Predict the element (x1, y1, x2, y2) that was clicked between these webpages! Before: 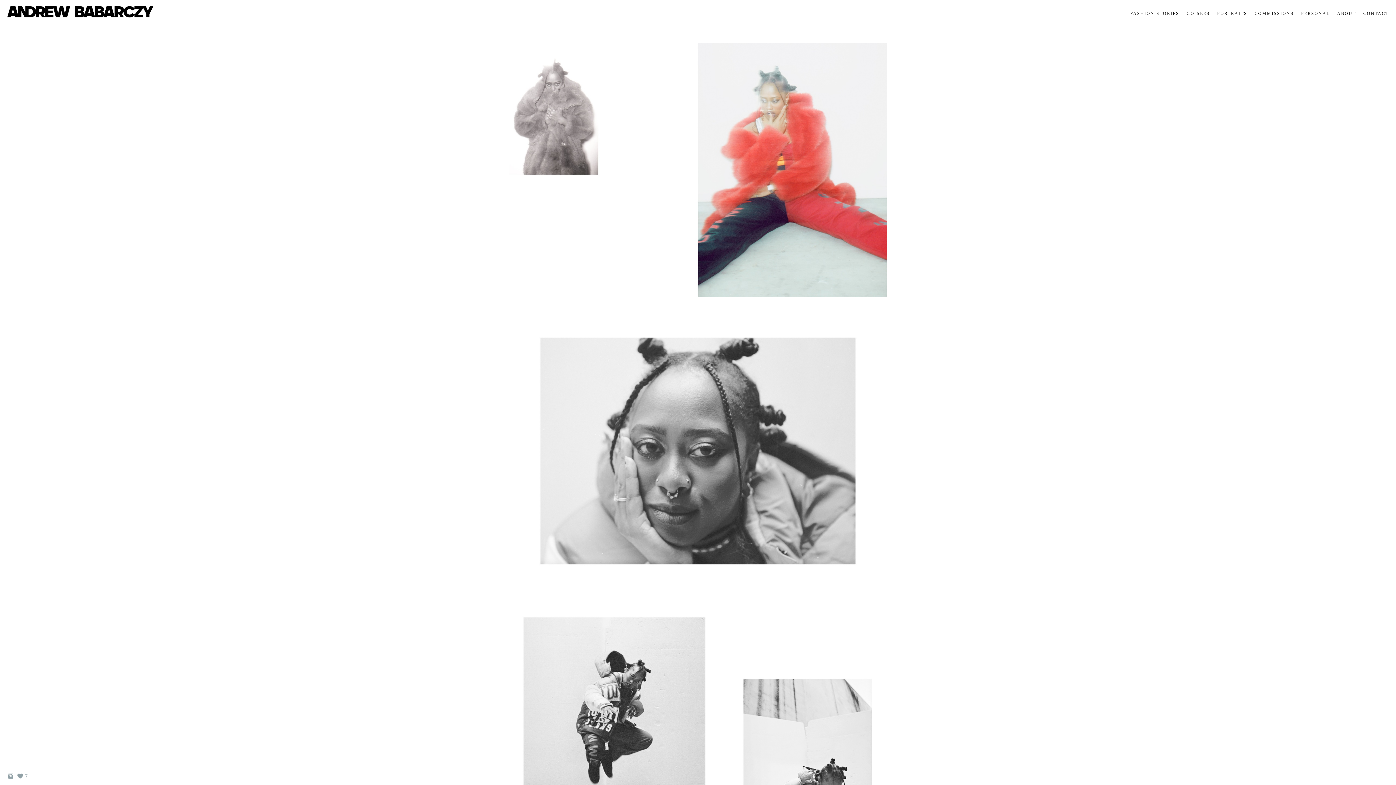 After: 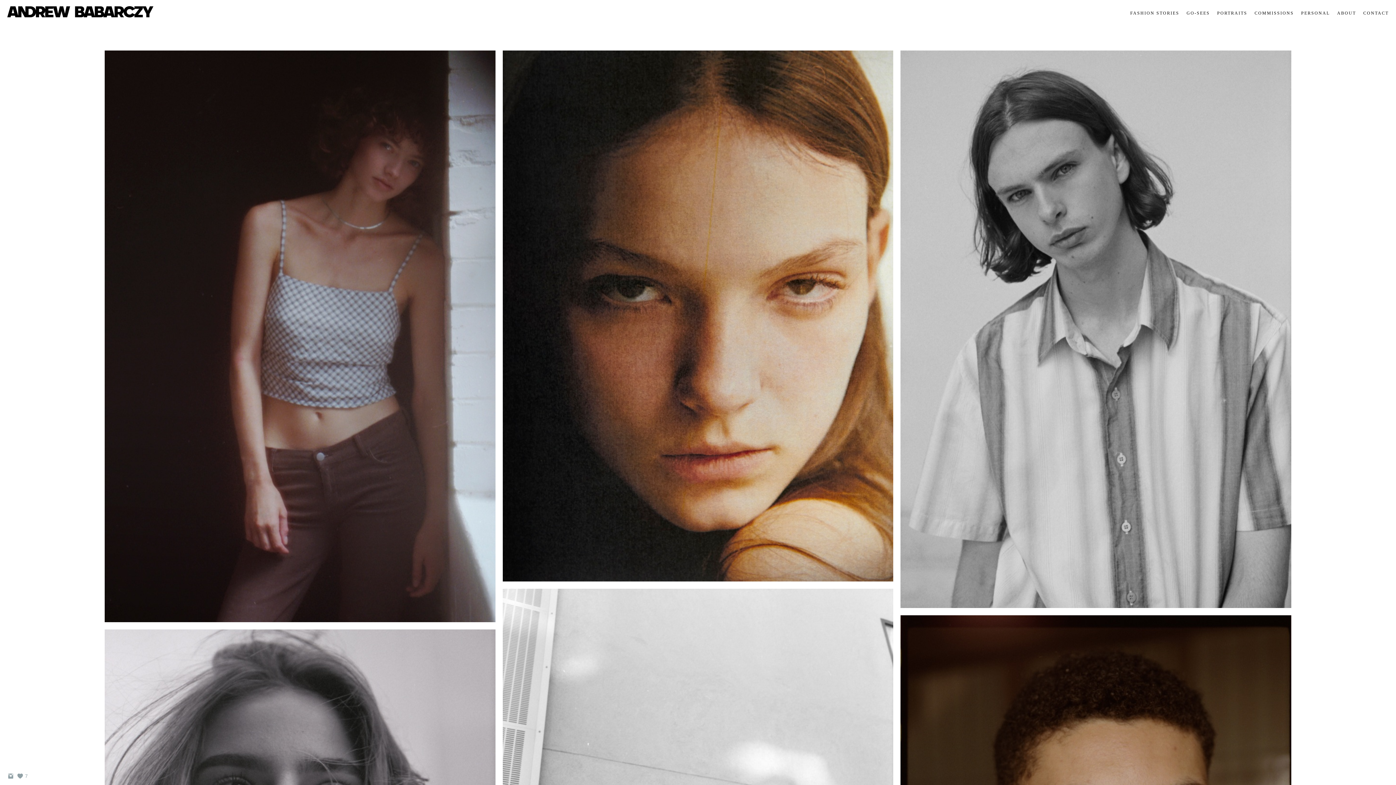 Action: label: GO-SEES bbox: (1186, 10, 1210, 15)